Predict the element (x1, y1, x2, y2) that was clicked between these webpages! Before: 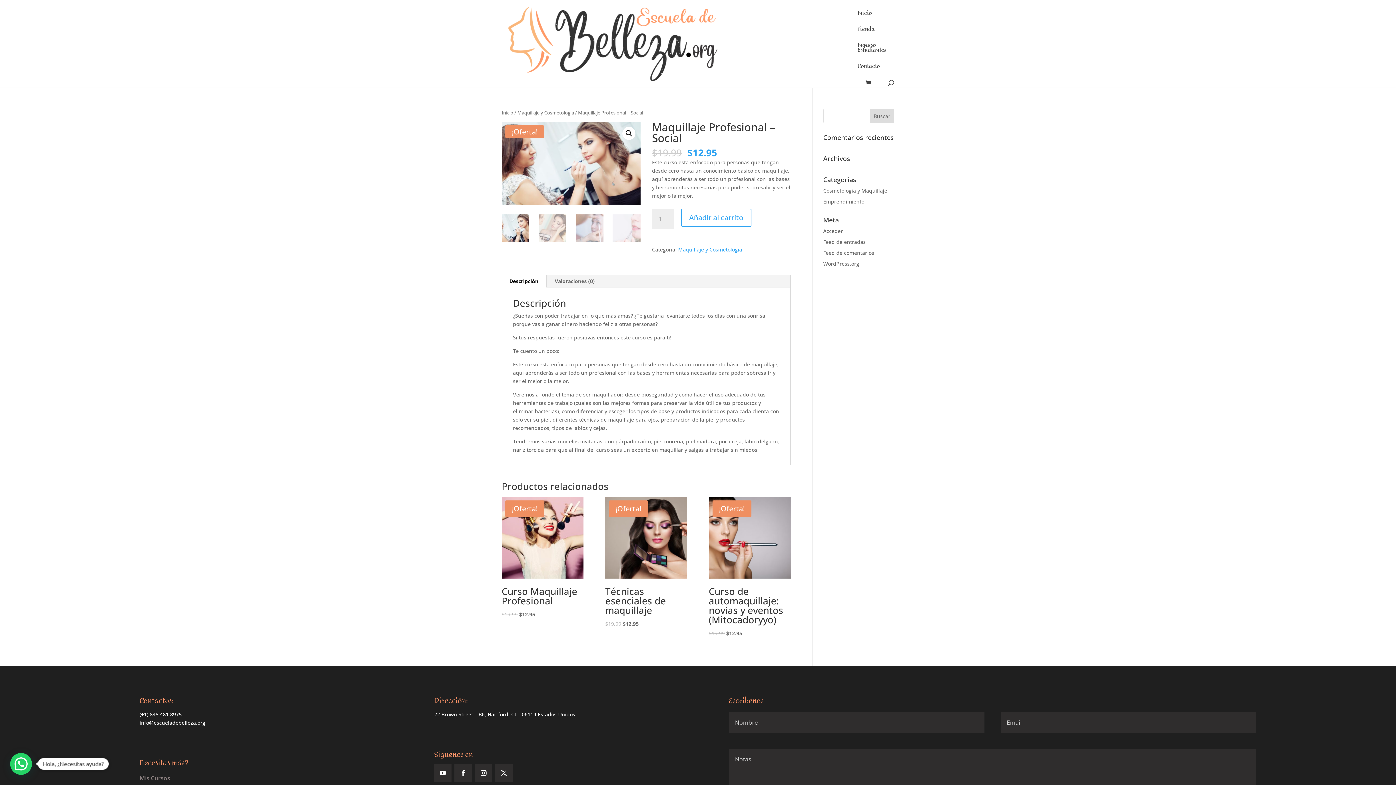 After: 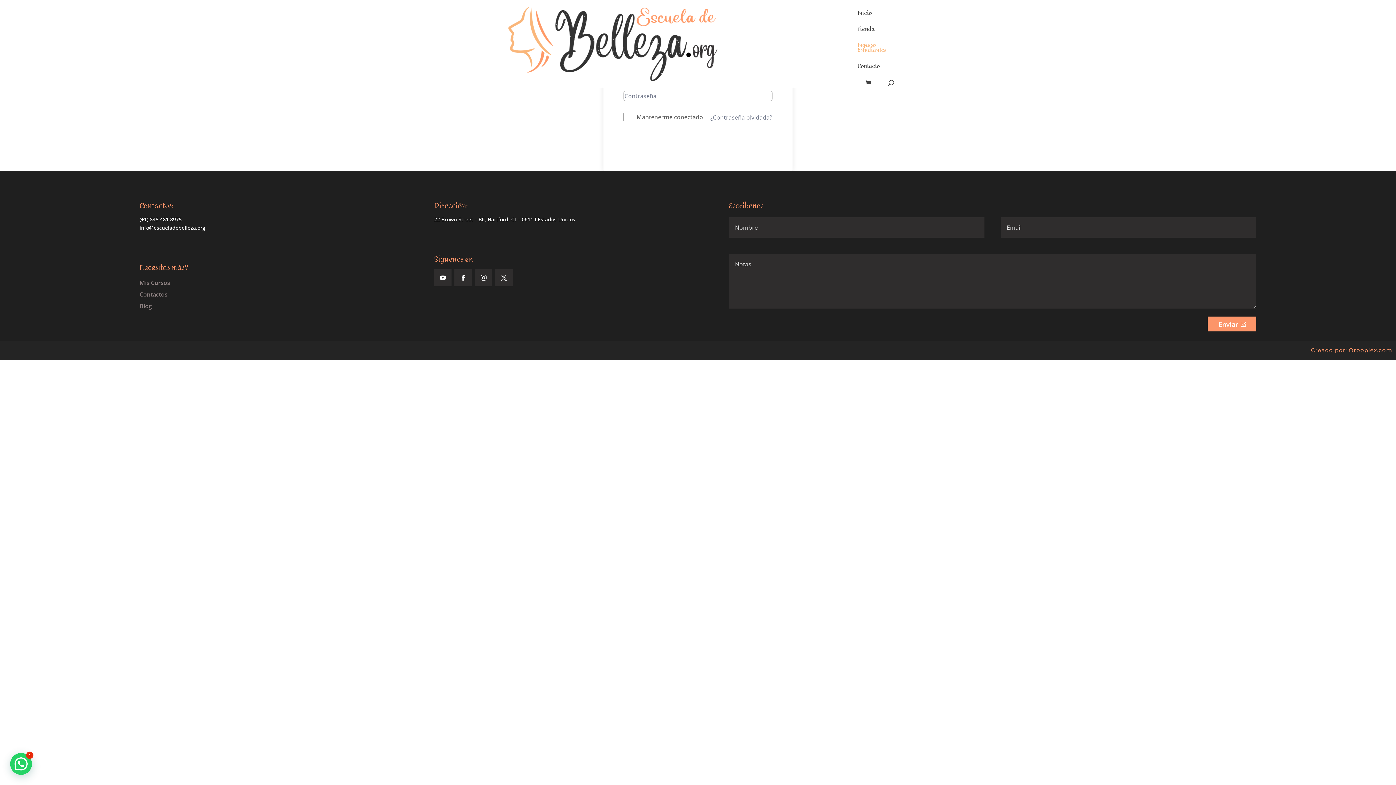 Action: bbox: (857, 42, 886, 64) label: Ingreso Estudiantes